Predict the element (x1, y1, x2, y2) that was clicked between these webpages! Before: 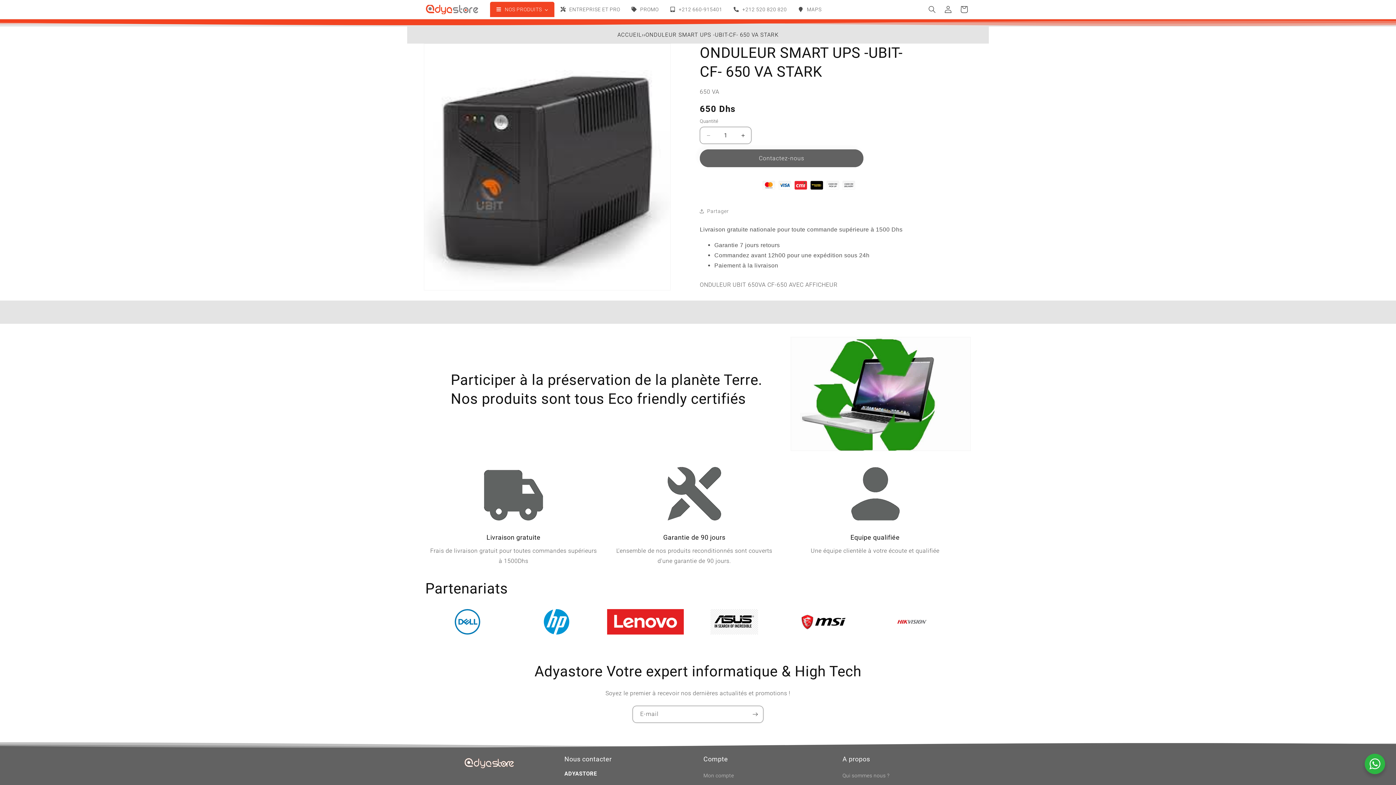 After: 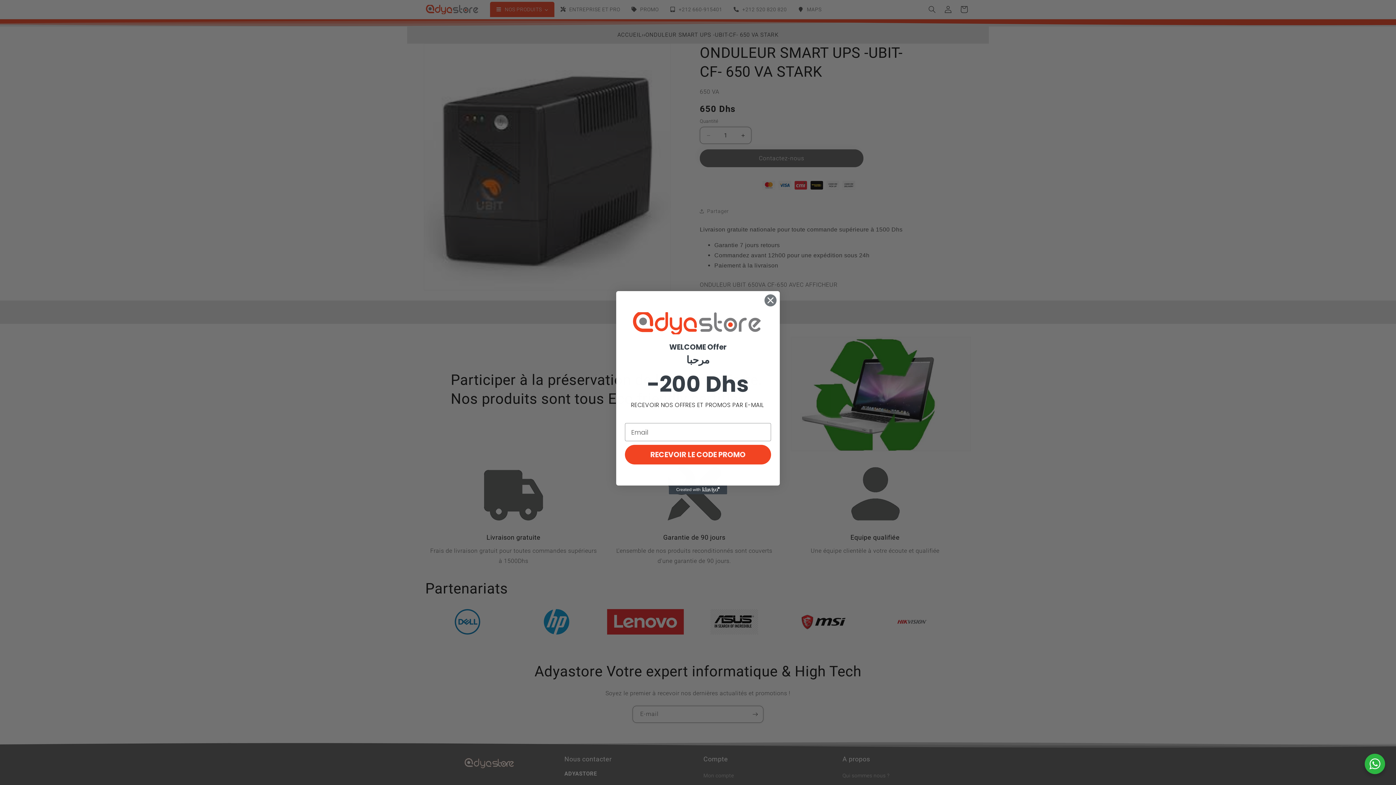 Action: bbox: (727, 1, 792, 17) label: +212 520 820 820